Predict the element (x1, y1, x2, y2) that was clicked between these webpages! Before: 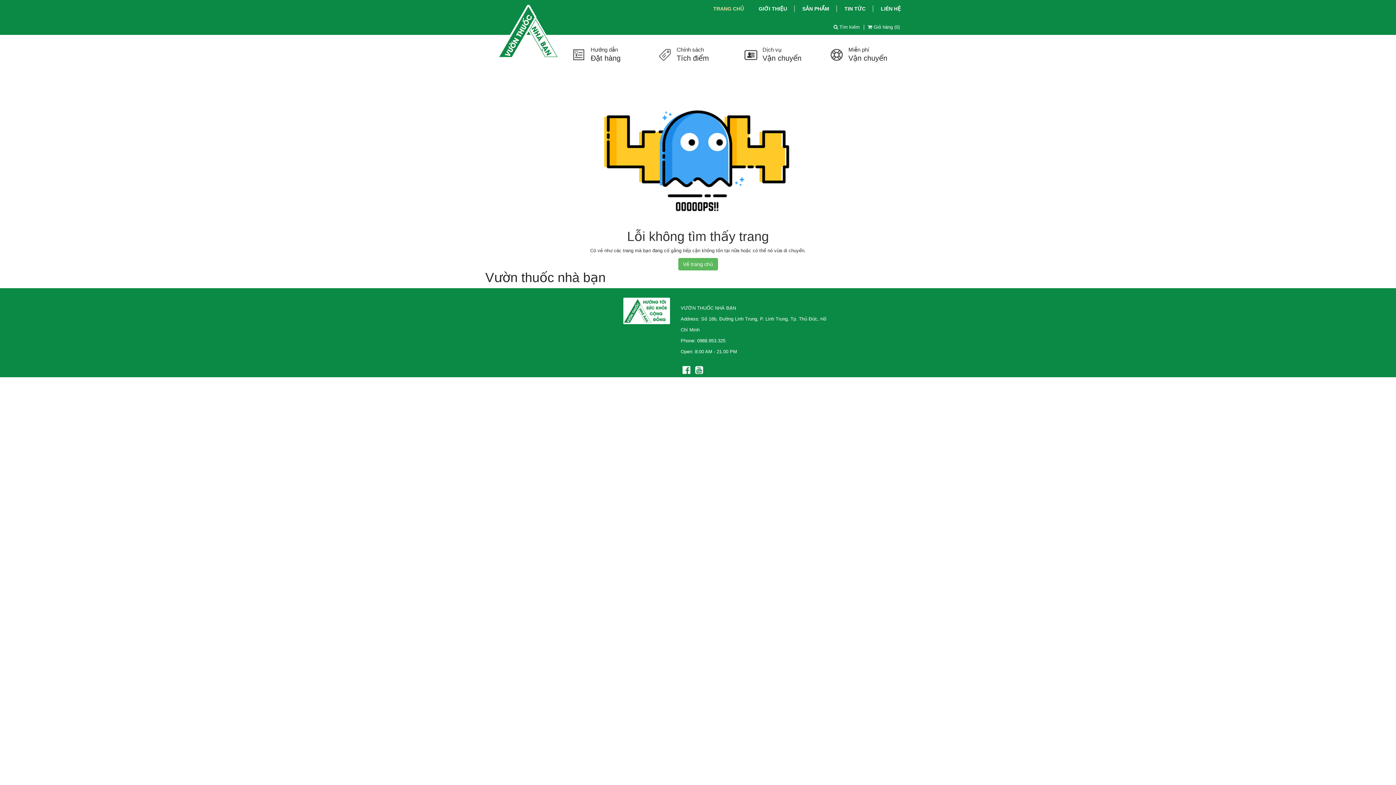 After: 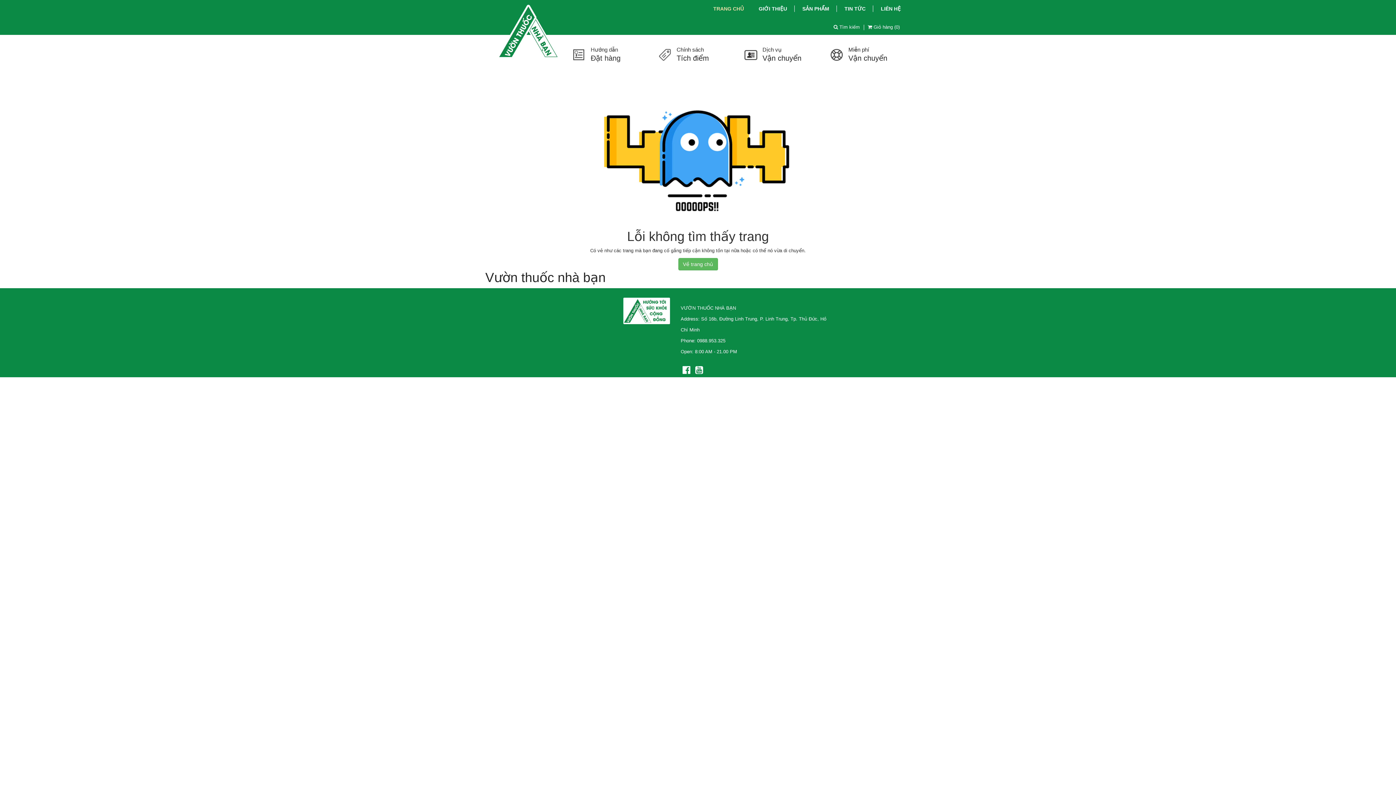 Action: label: Hướng dẫn

Đặt hàng bbox: (572, 45, 636, 62)